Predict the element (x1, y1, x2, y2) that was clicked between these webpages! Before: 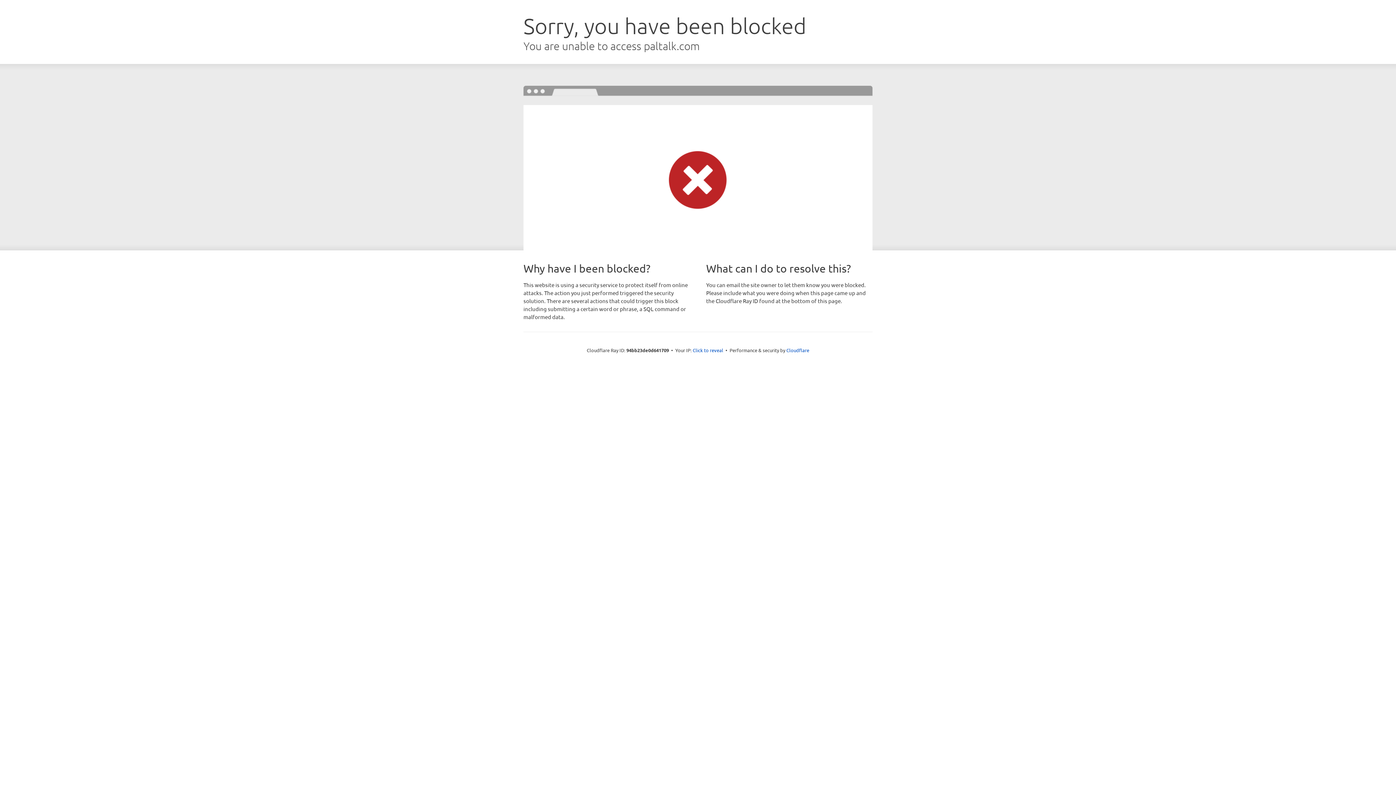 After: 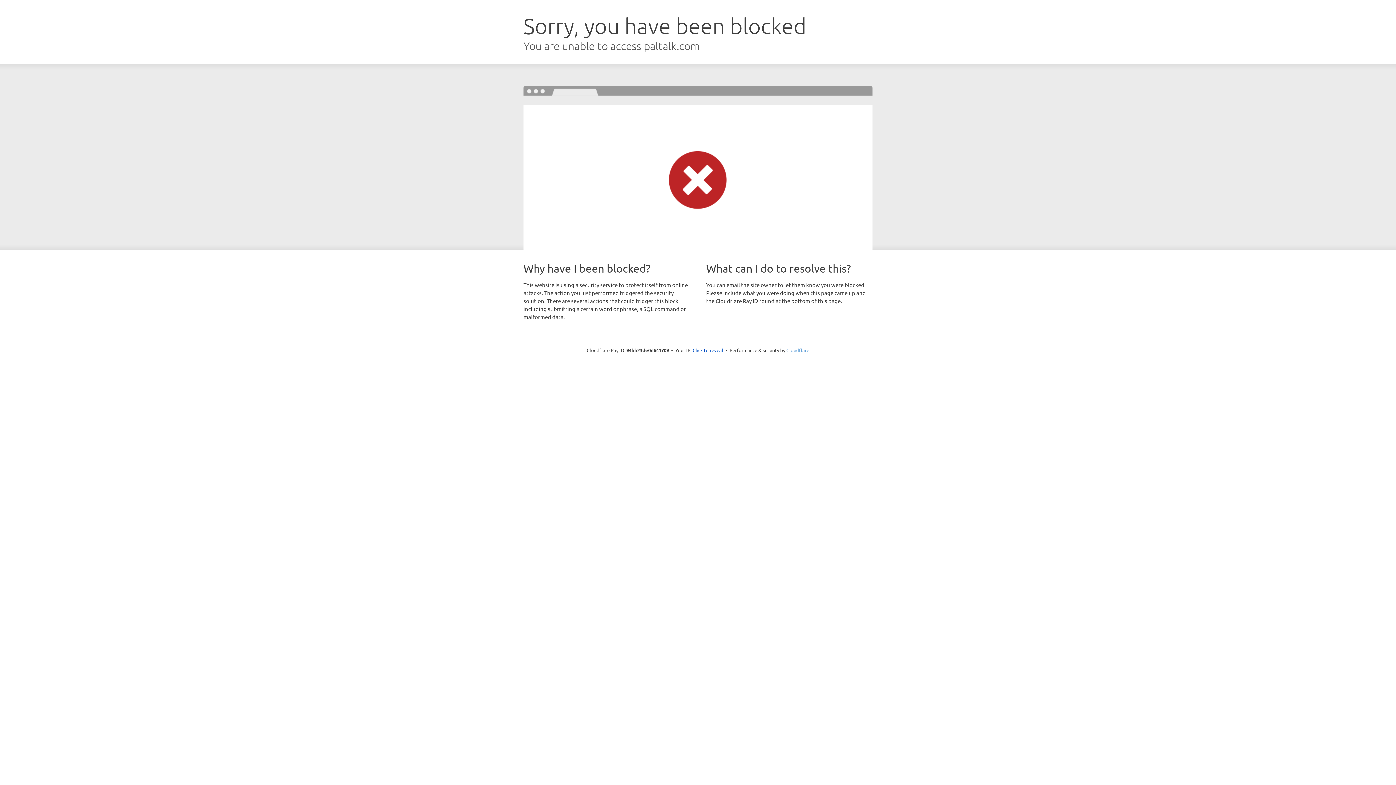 Action: bbox: (786, 347, 809, 353) label: Cloudflare